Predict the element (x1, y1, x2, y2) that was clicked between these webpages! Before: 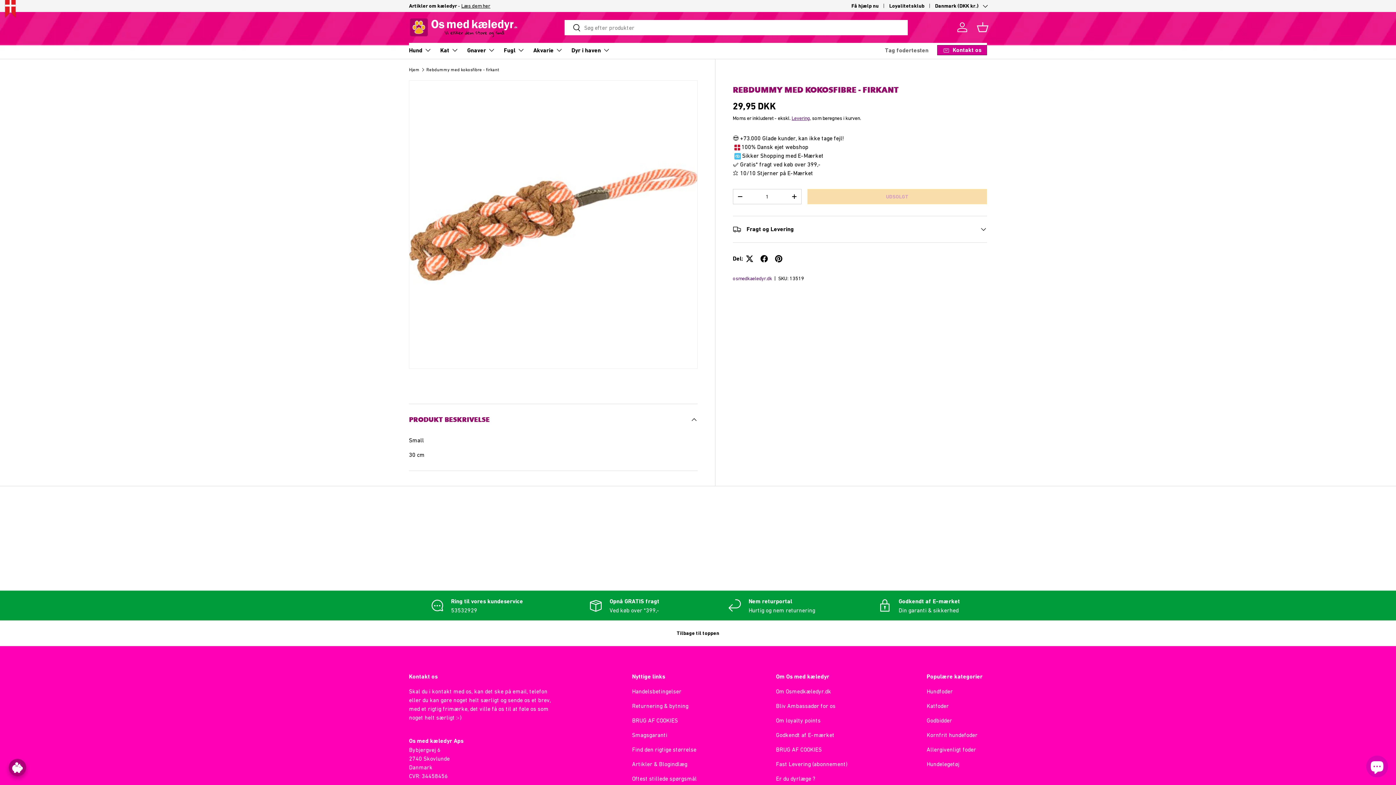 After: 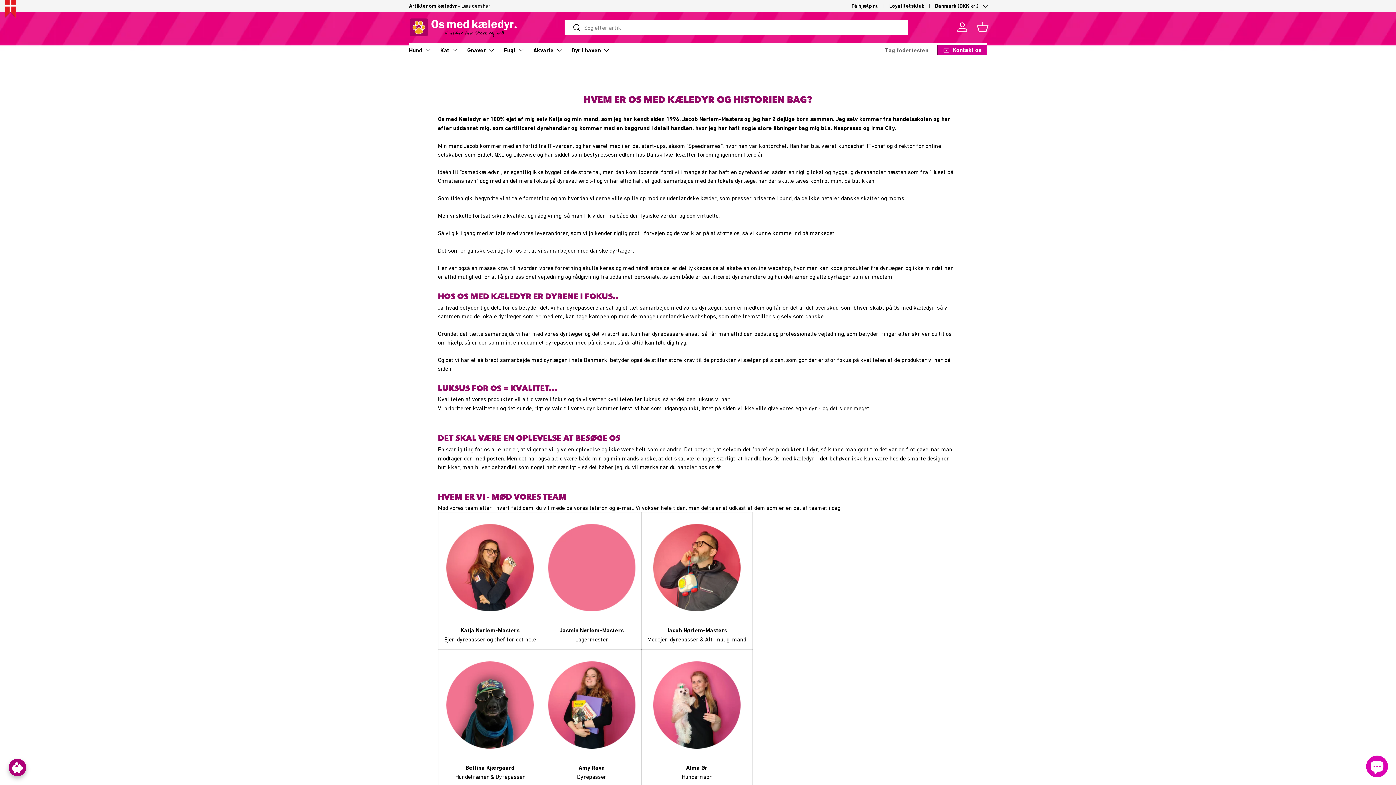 Action: bbox: (776, 688, 831, 694) label: Om Osmedkæledyr.dk